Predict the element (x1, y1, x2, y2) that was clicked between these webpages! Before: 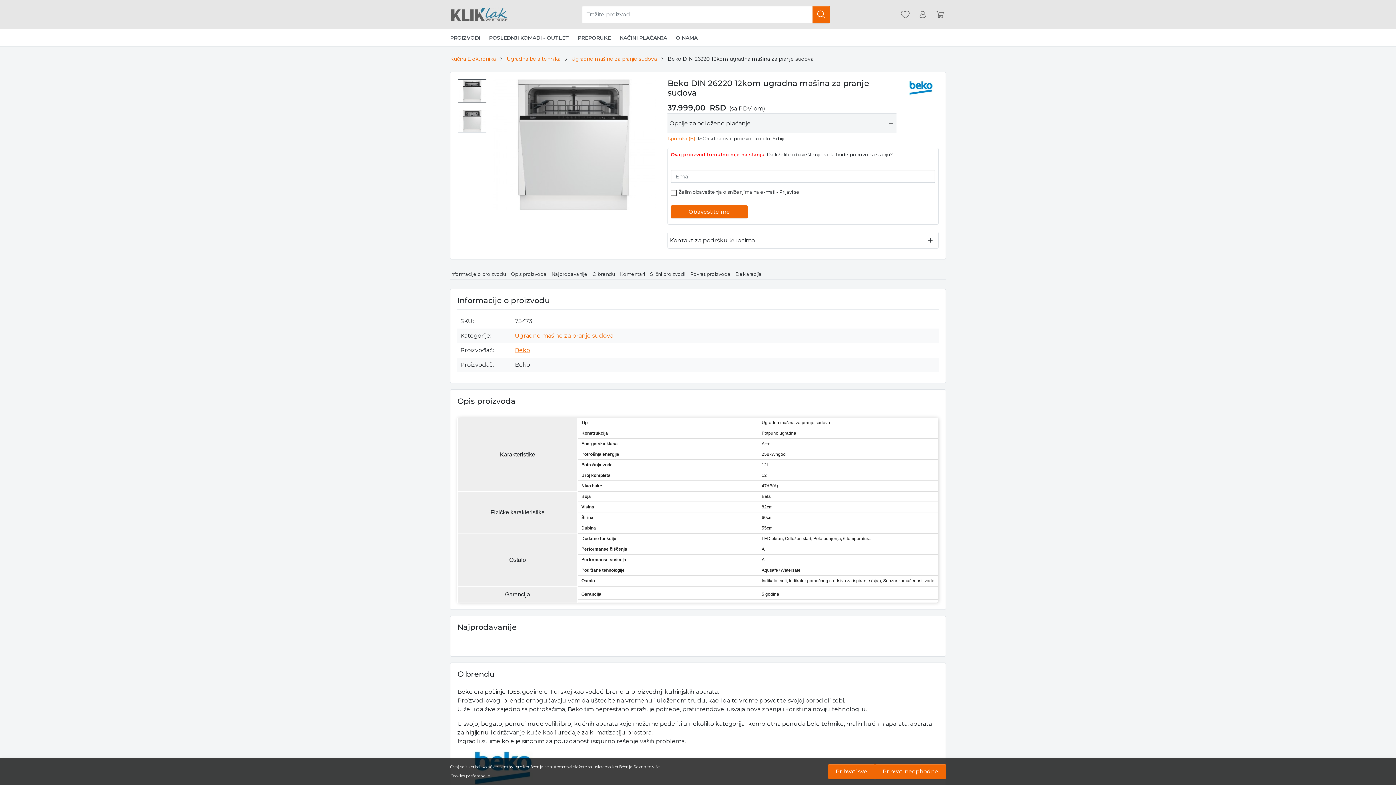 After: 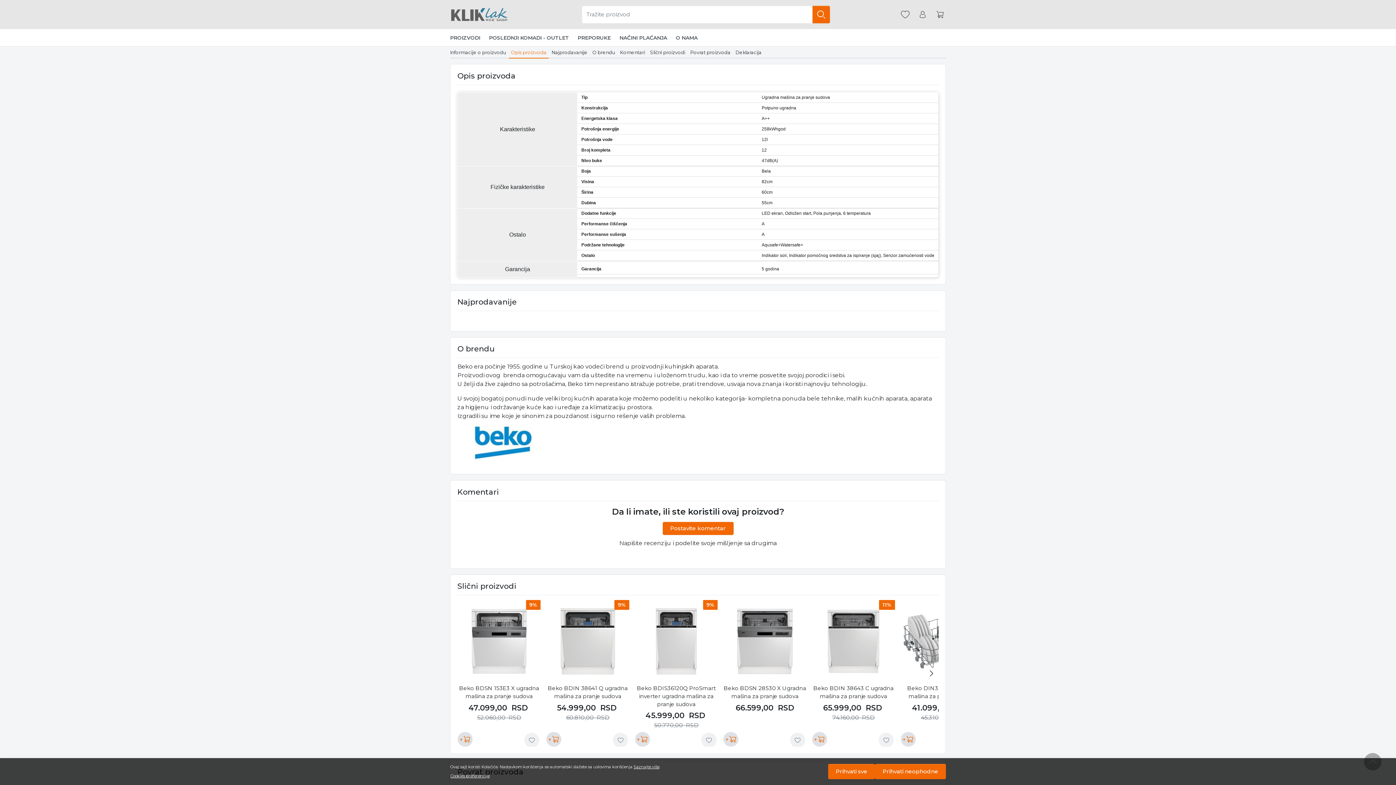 Action: label: Opis proizvoda bbox: (508, 268, 549, 280)